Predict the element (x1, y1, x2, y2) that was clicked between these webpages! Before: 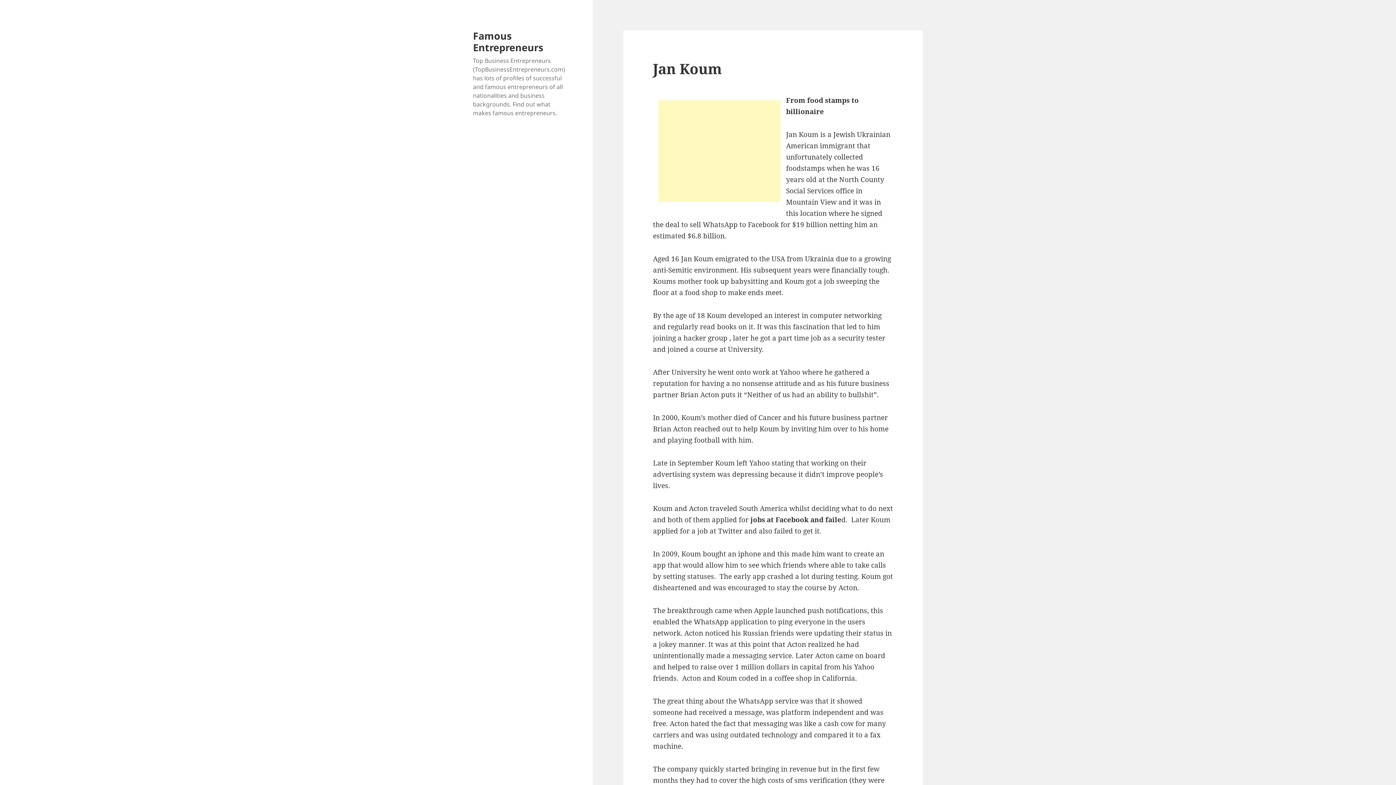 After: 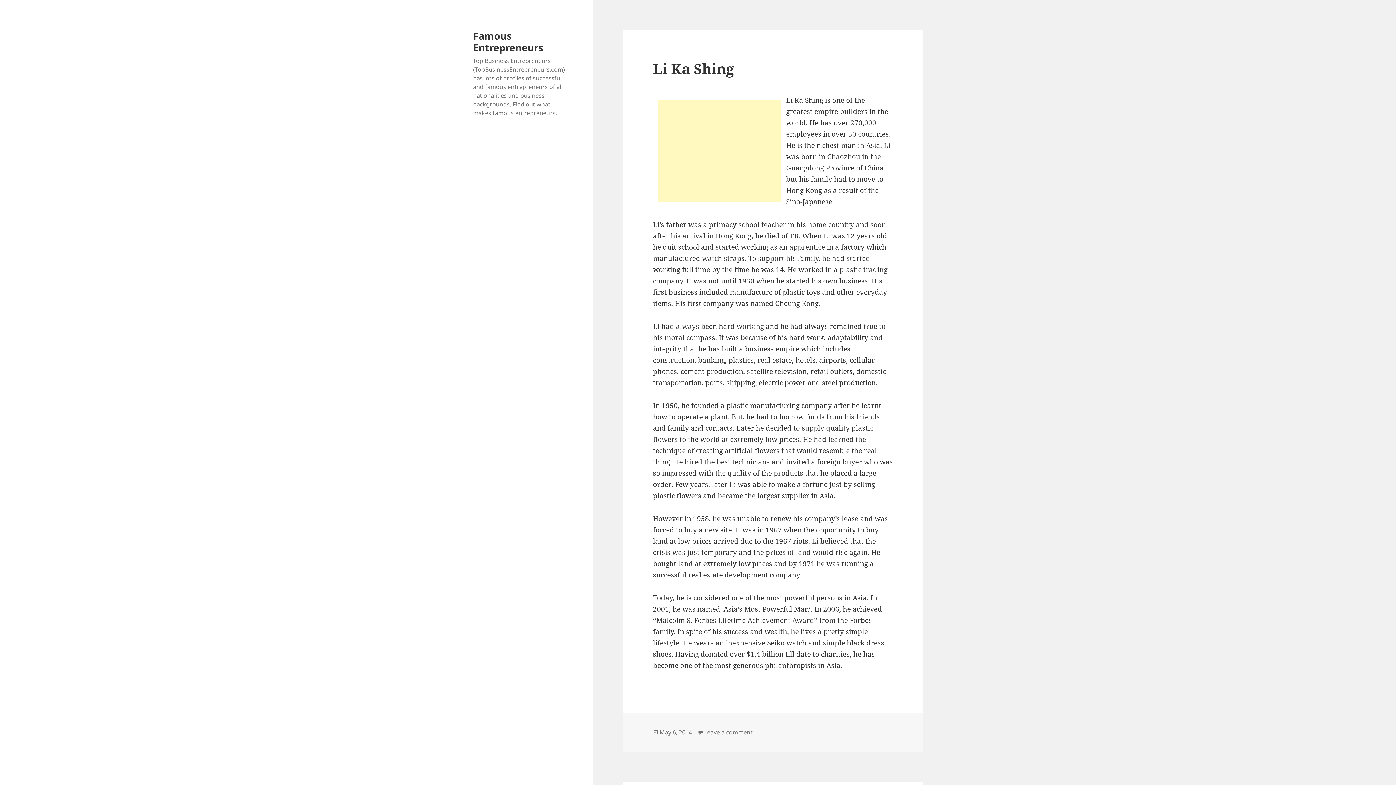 Action: label: Famous Entrepreneurs bbox: (473, 28, 543, 54)